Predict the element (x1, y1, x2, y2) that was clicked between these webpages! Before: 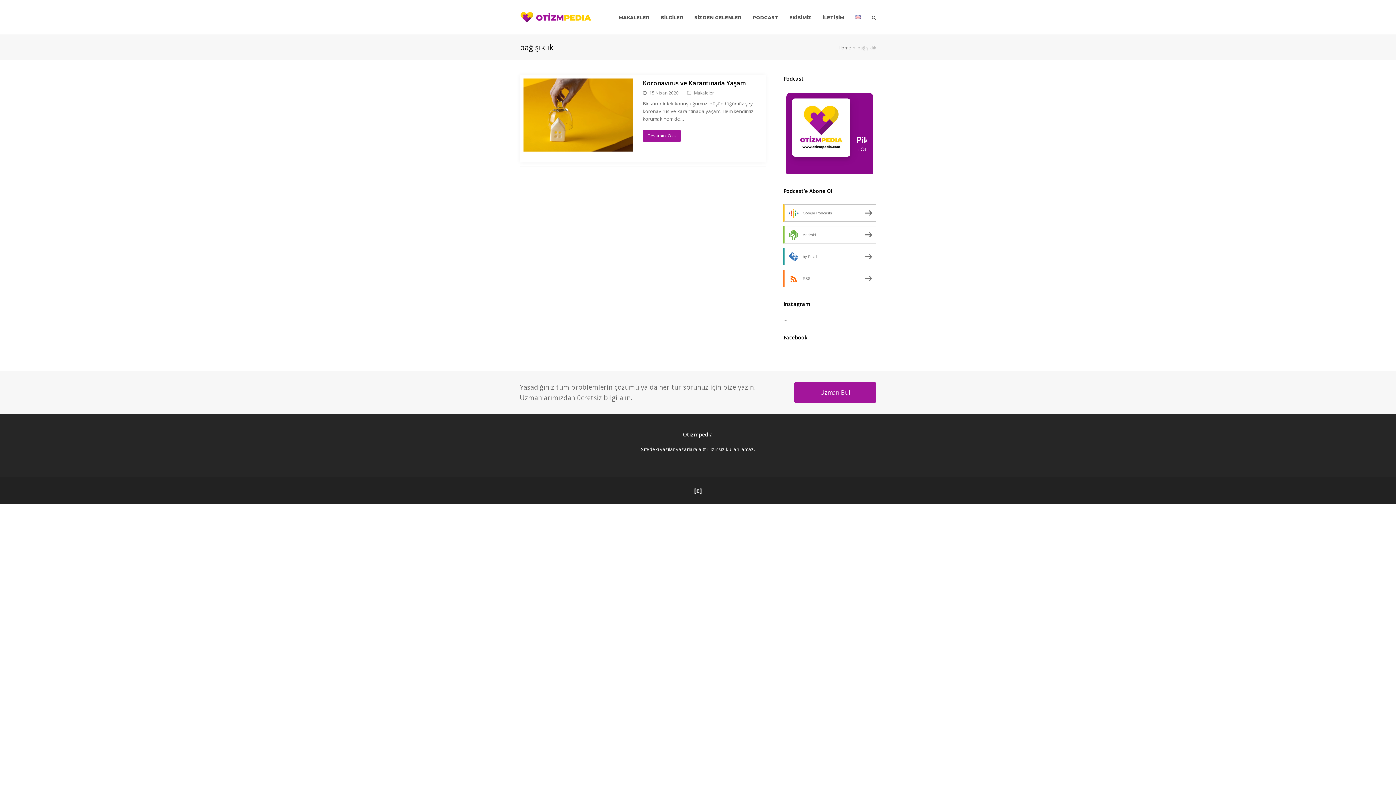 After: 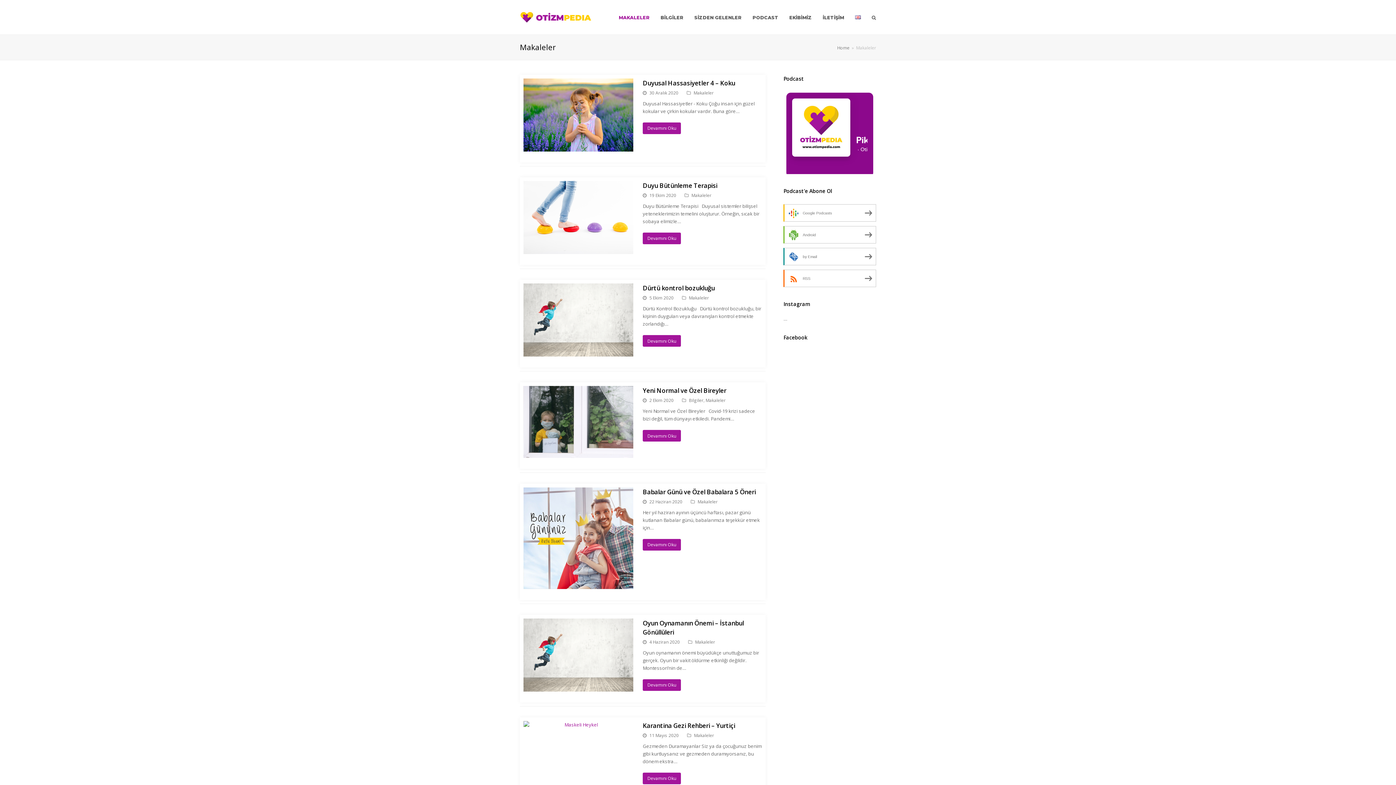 Action: bbox: (613, 8, 655, 26) label: MAKALELER